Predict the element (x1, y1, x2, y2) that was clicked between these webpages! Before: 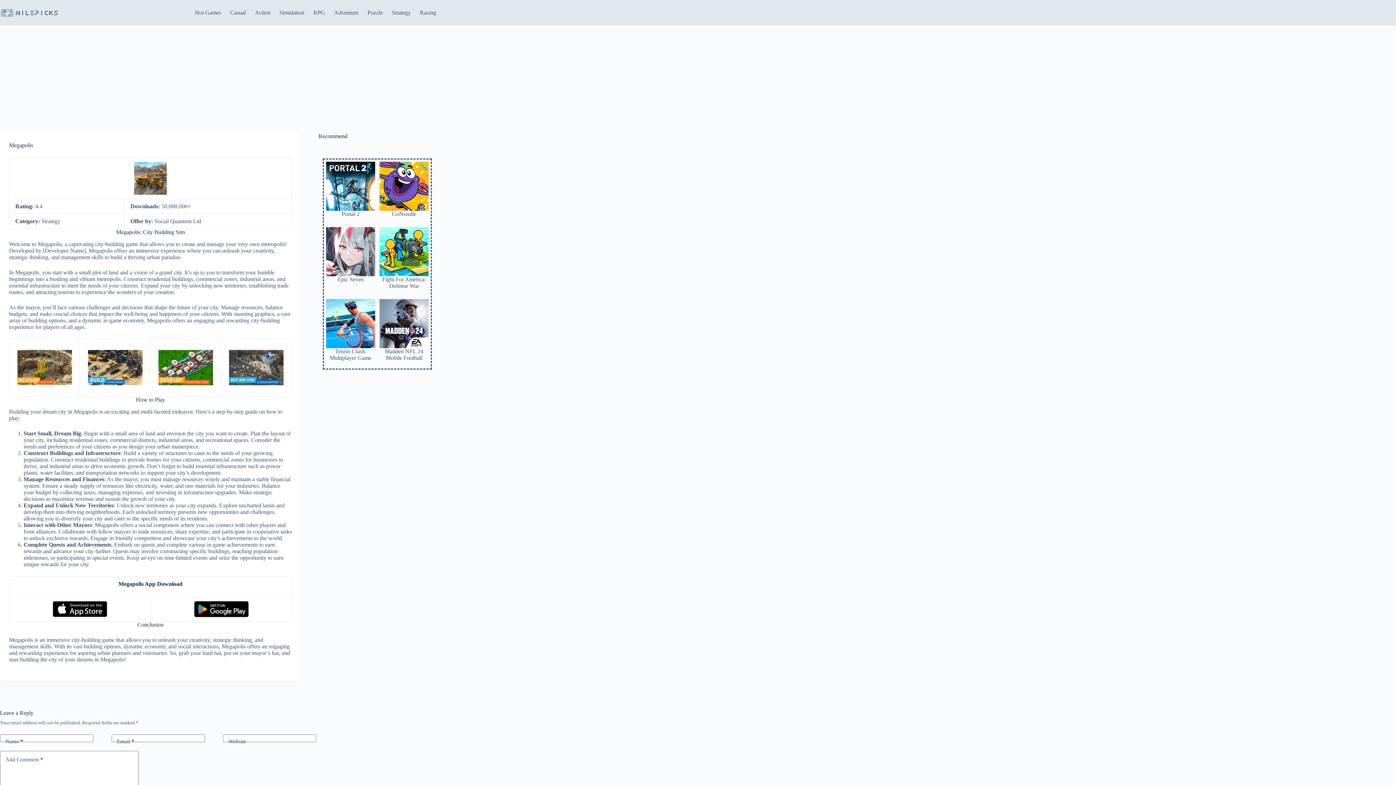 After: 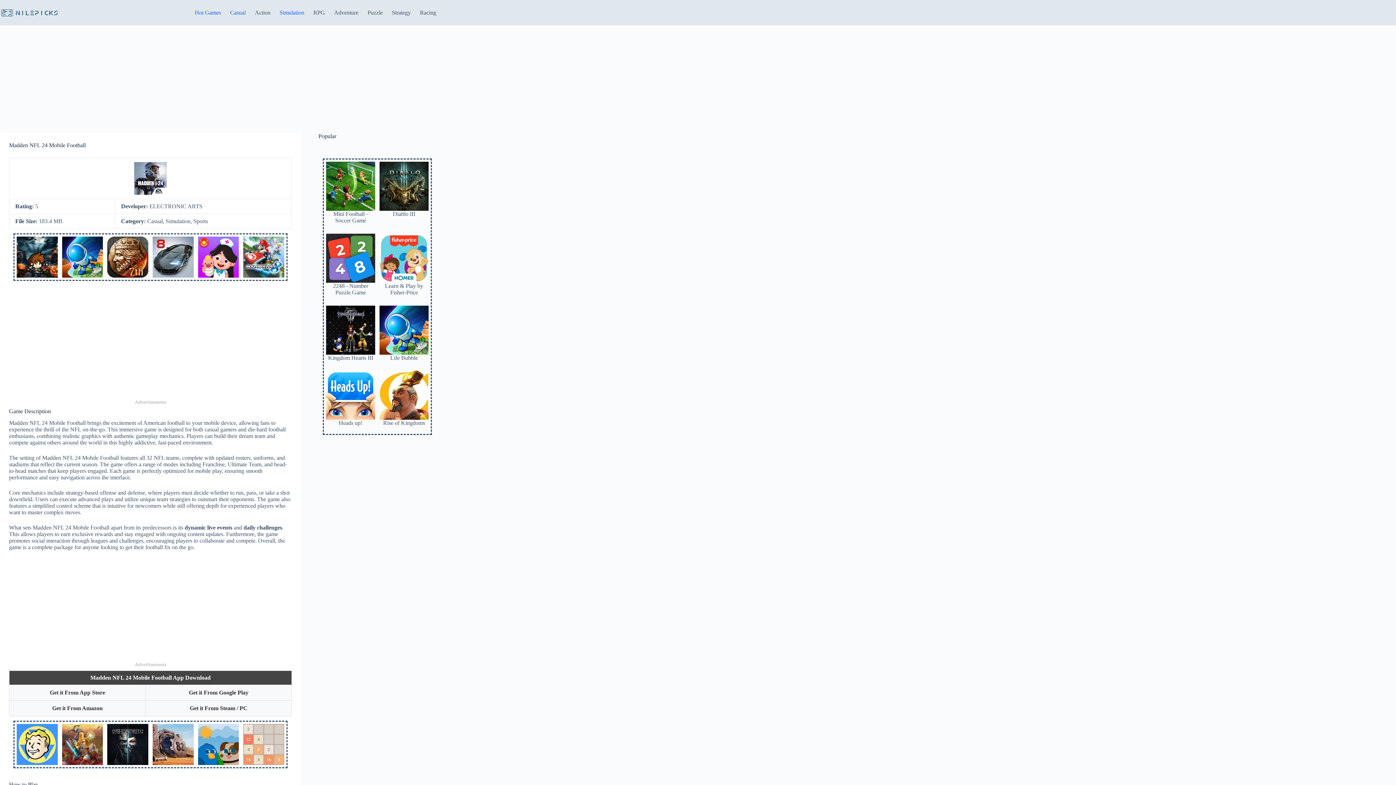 Action: label: Madden NFL 24 Mobile Football bbox: (379, 348, 428, 361)